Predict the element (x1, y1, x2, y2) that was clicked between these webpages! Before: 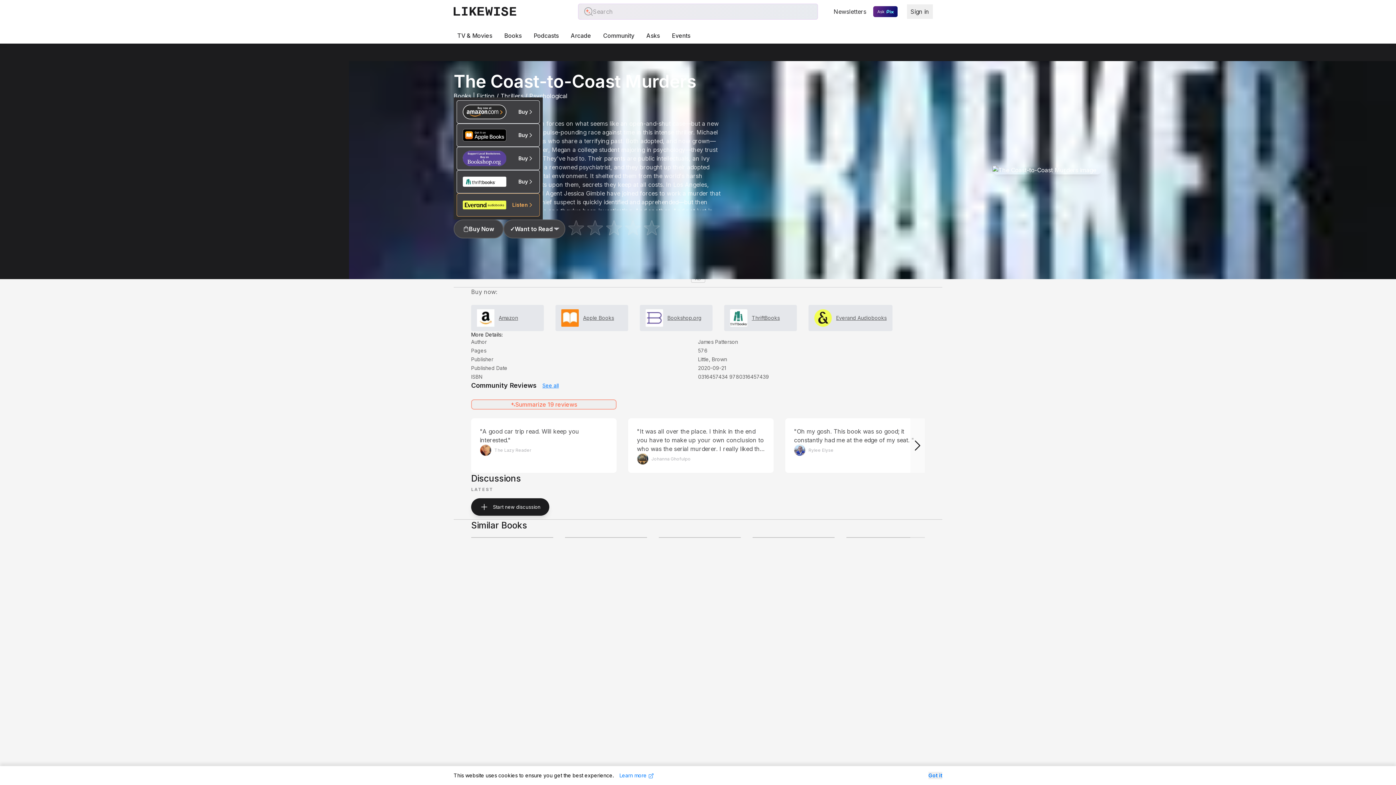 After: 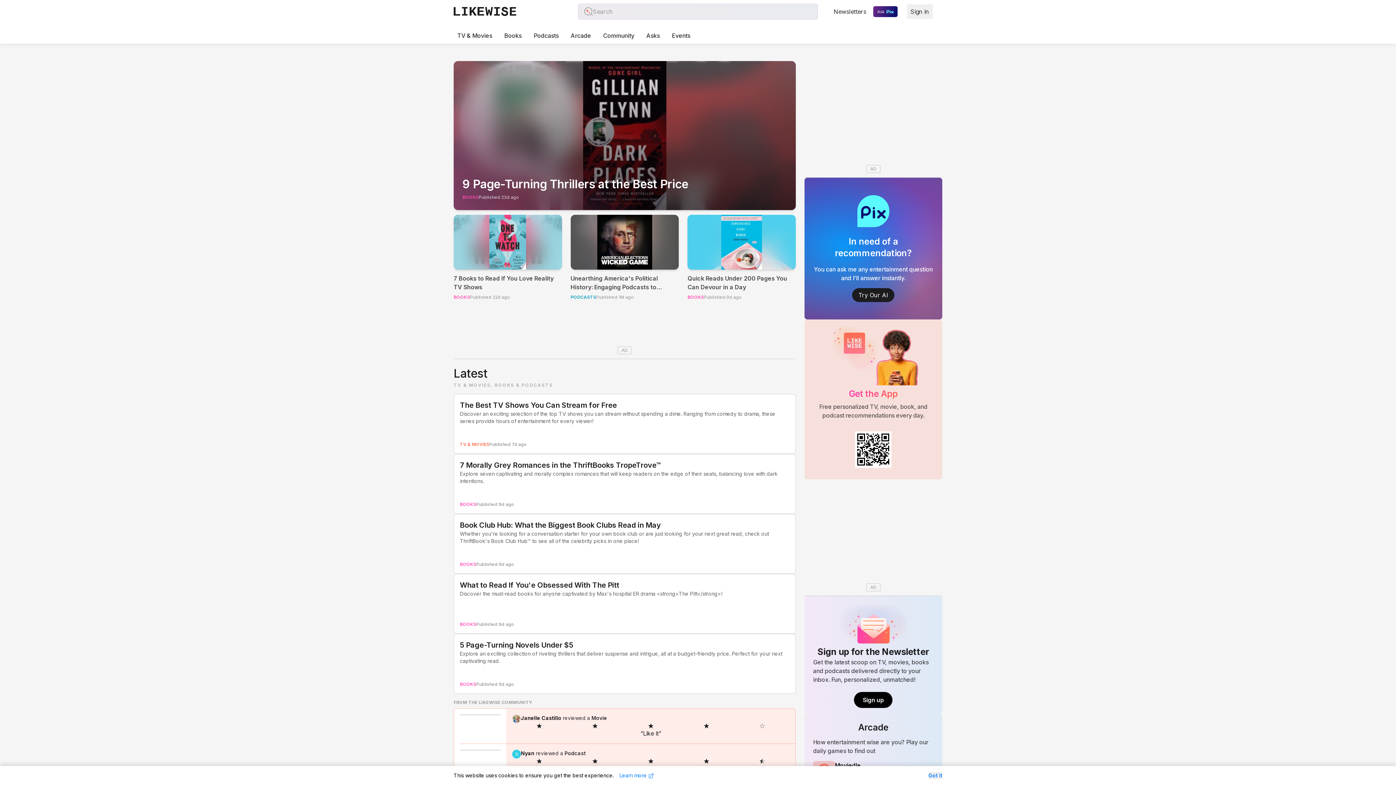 Action: bbox: (453, 6, 516, 16)